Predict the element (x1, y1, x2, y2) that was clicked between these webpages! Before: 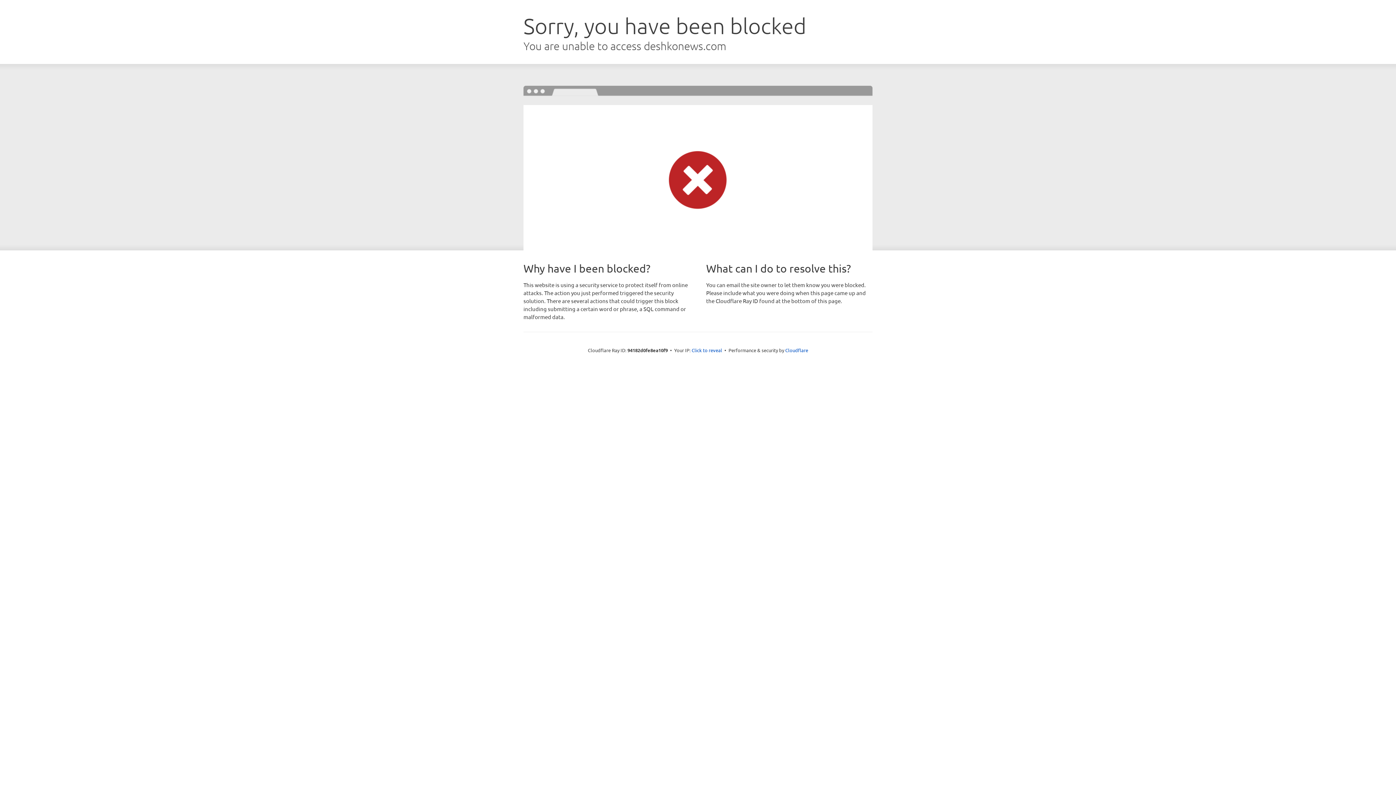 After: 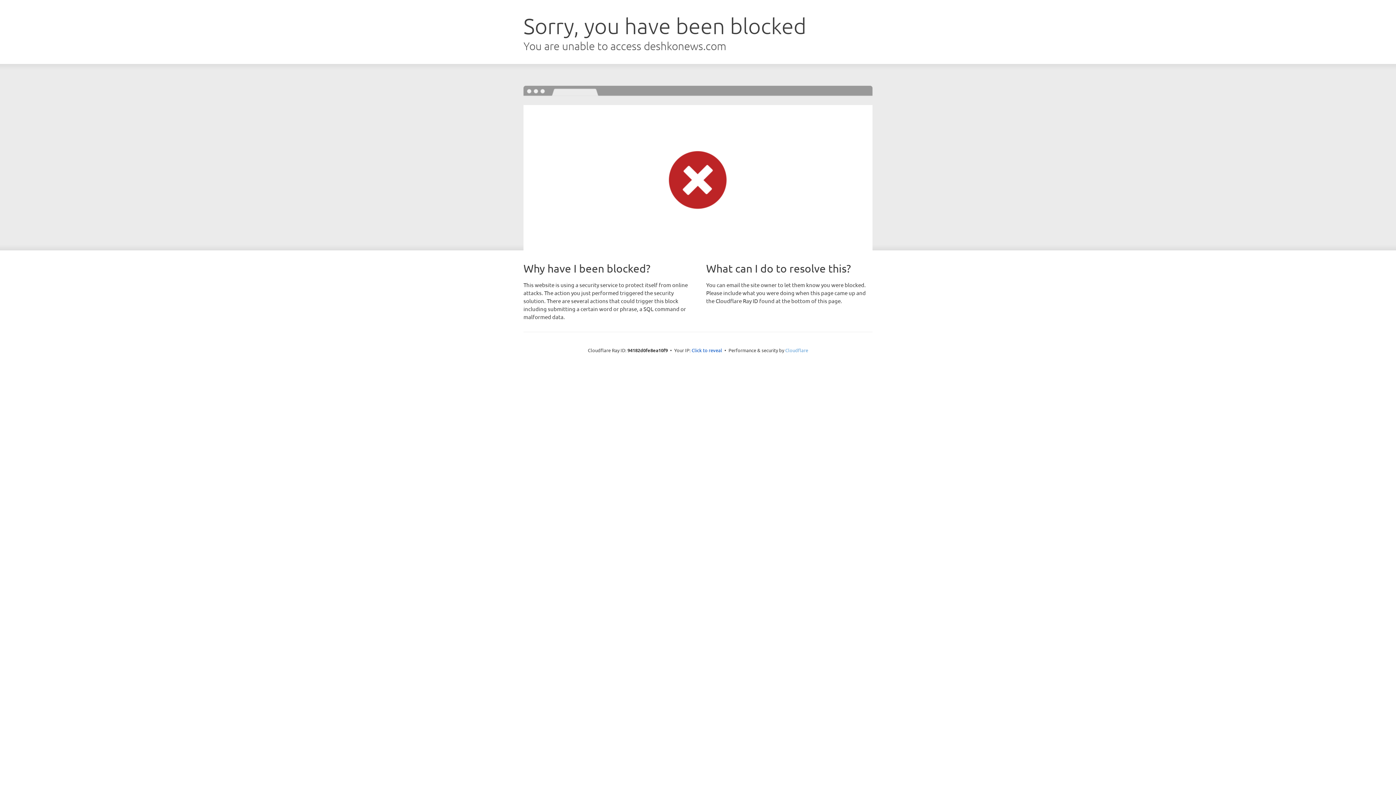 Action: bbox: (785, 347, 808, 353) label: Cloudflare